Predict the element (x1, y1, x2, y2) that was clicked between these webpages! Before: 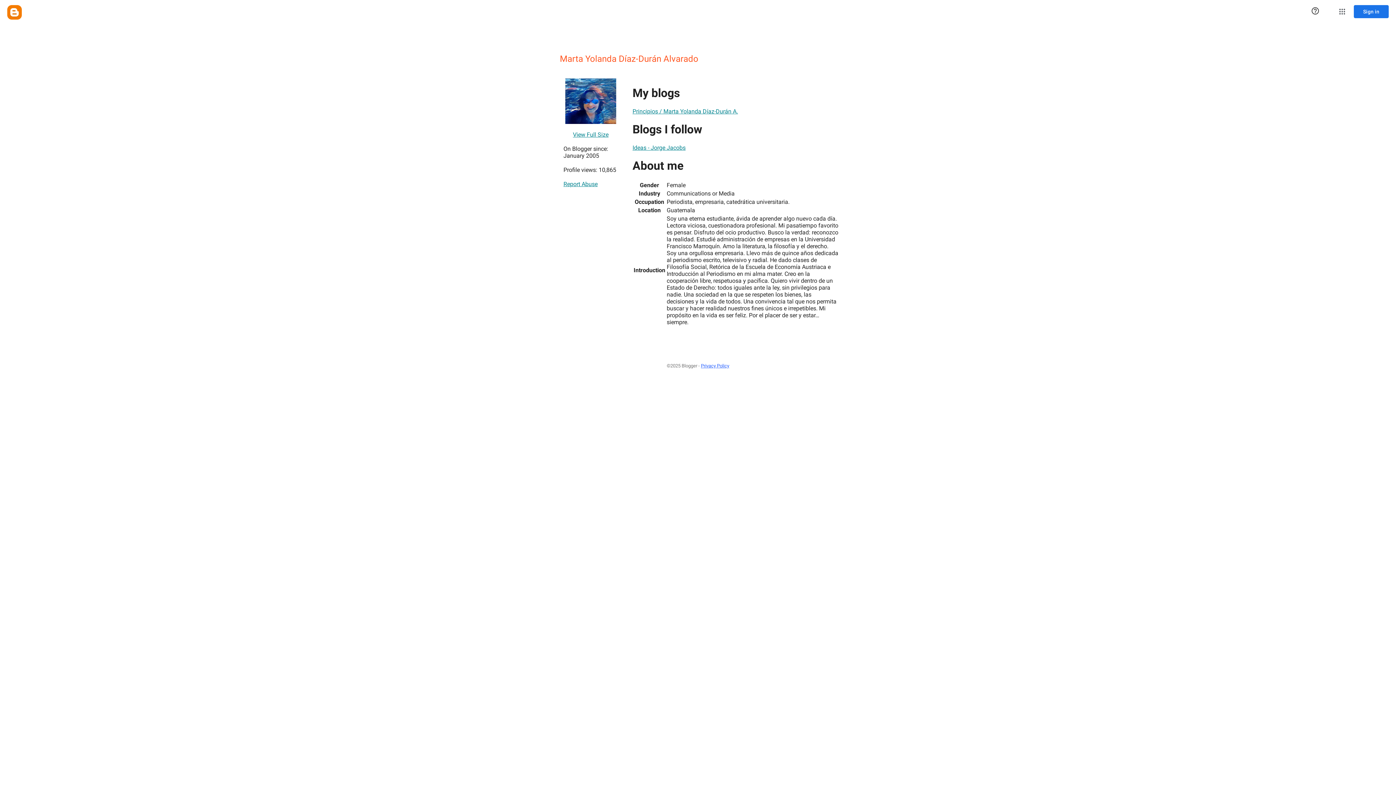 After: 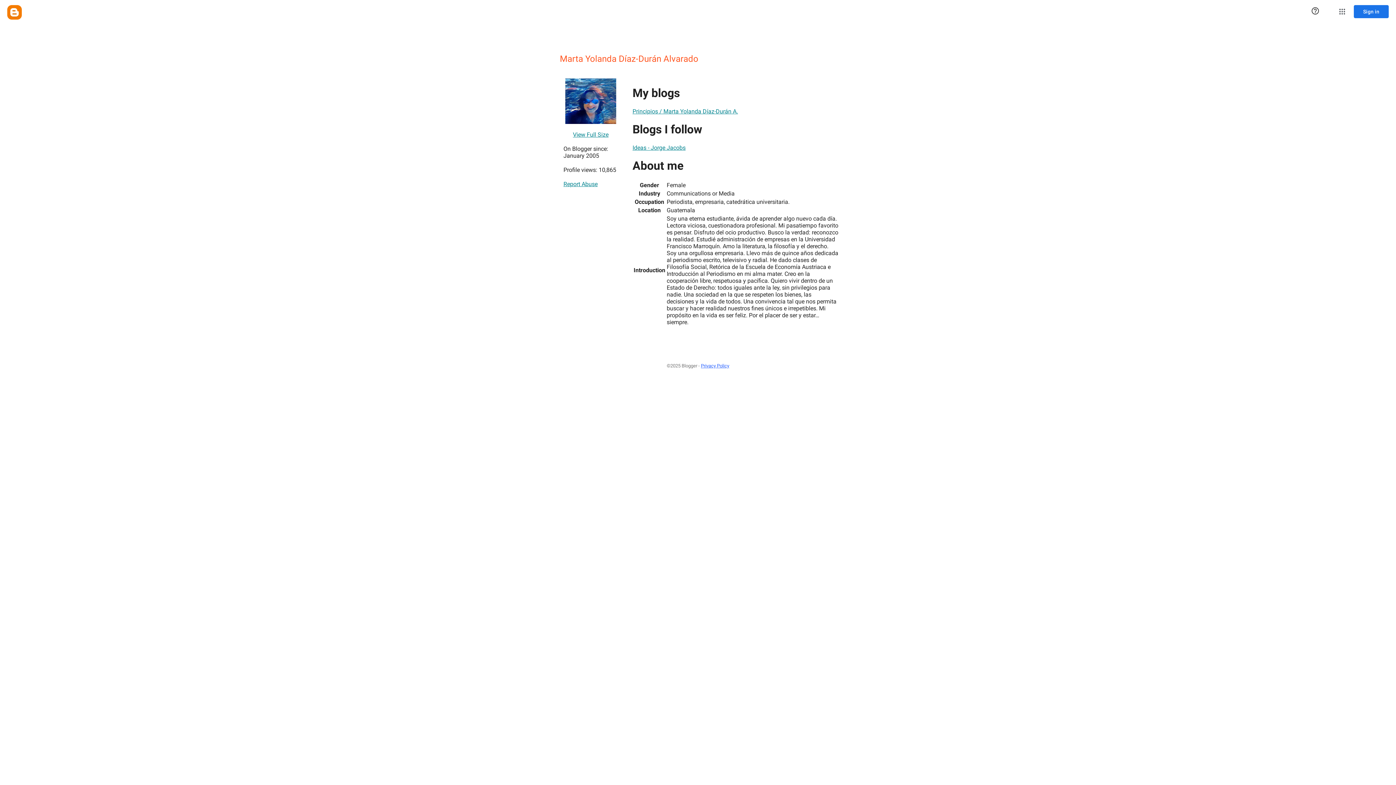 Action: bbox: (573, 127, 608, 141) label: View Full Size